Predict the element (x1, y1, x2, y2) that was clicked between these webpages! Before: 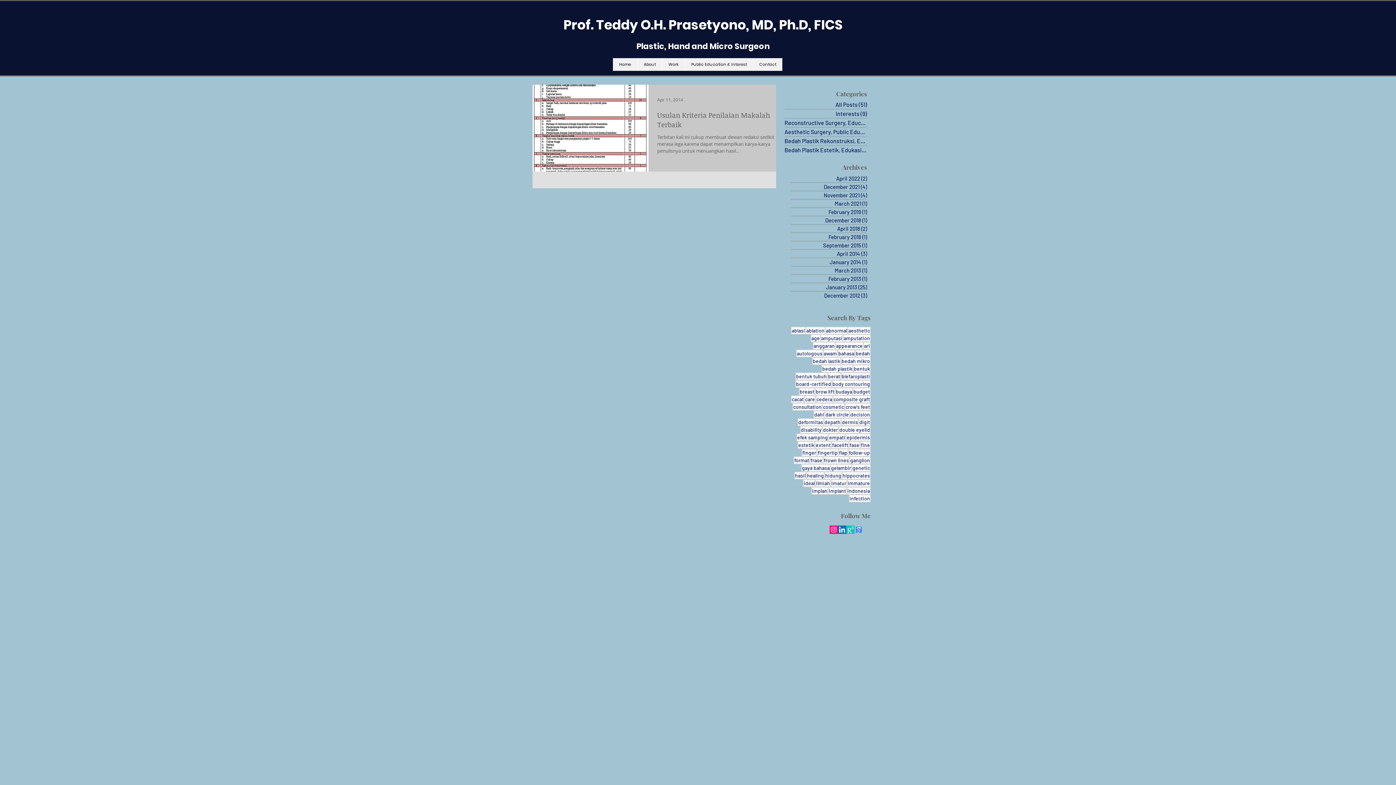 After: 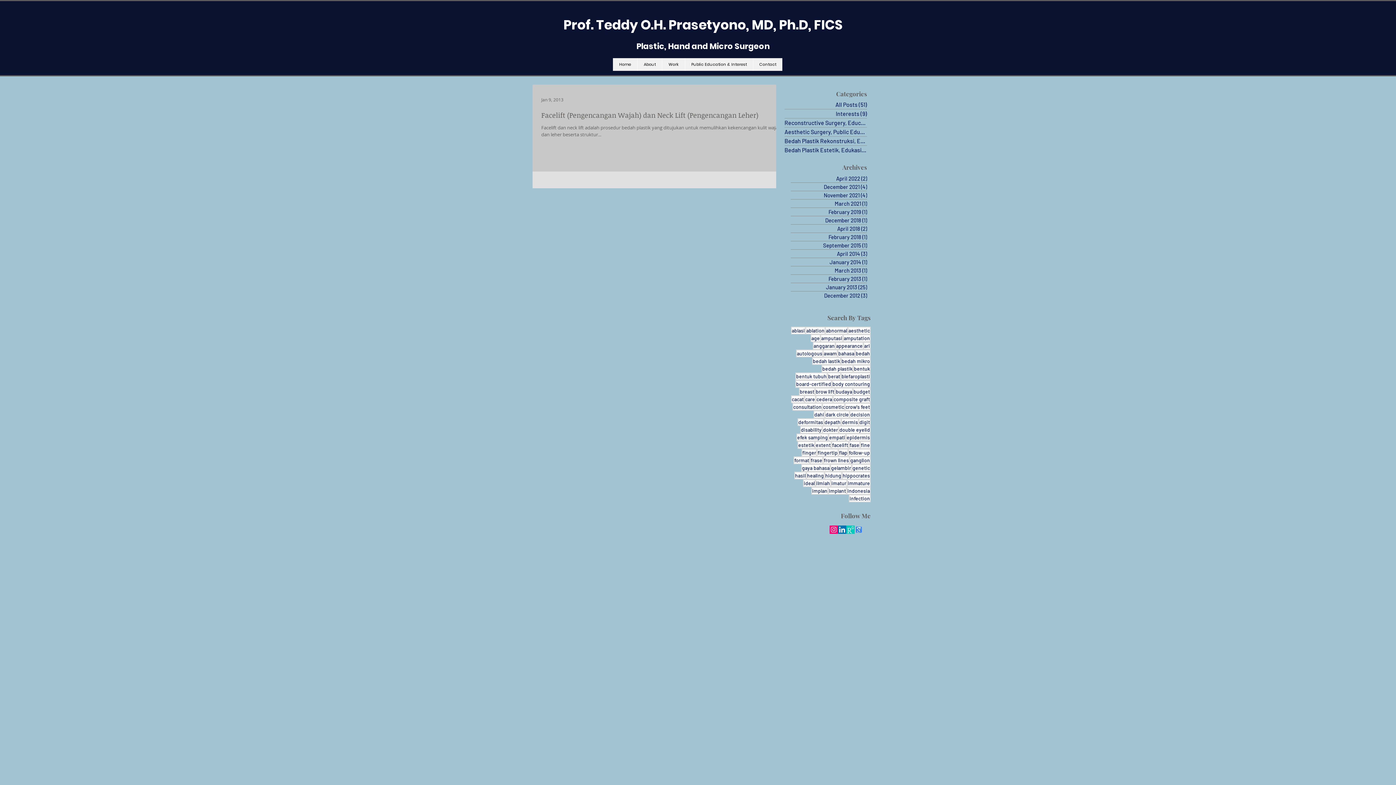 Action: label: dahi bbox: (813, 410, 825, 418)